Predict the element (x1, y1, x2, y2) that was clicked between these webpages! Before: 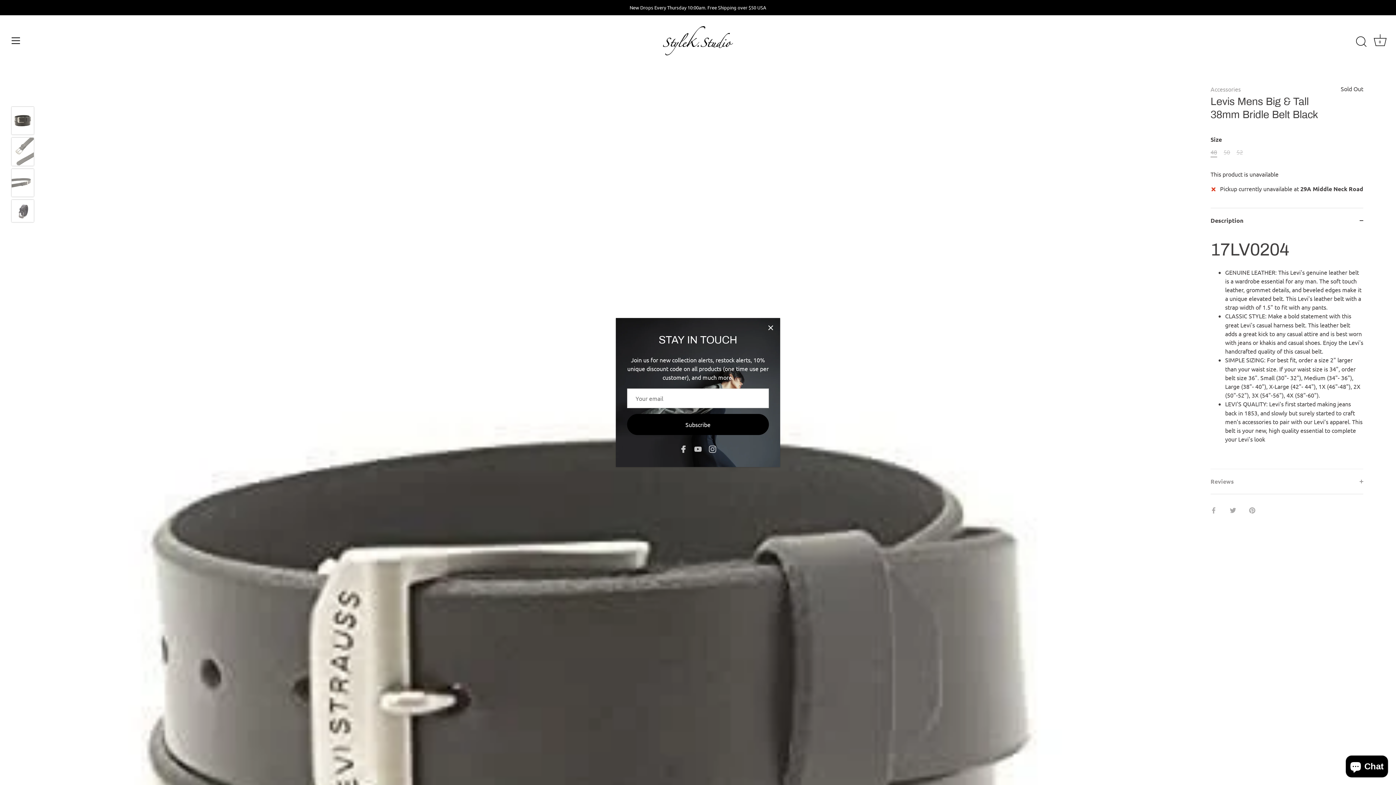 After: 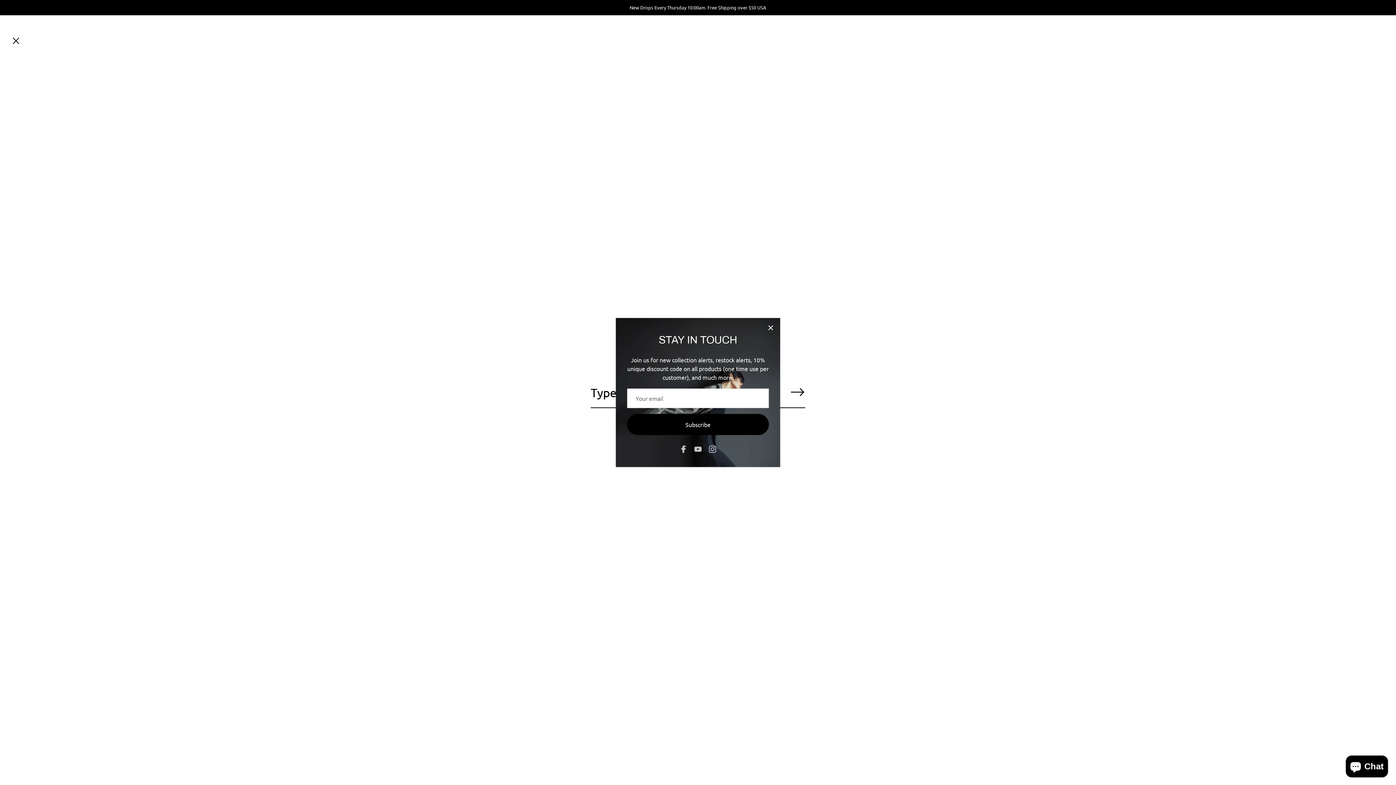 Action: bbox: (1353, 33, 1369, 49) label: Search